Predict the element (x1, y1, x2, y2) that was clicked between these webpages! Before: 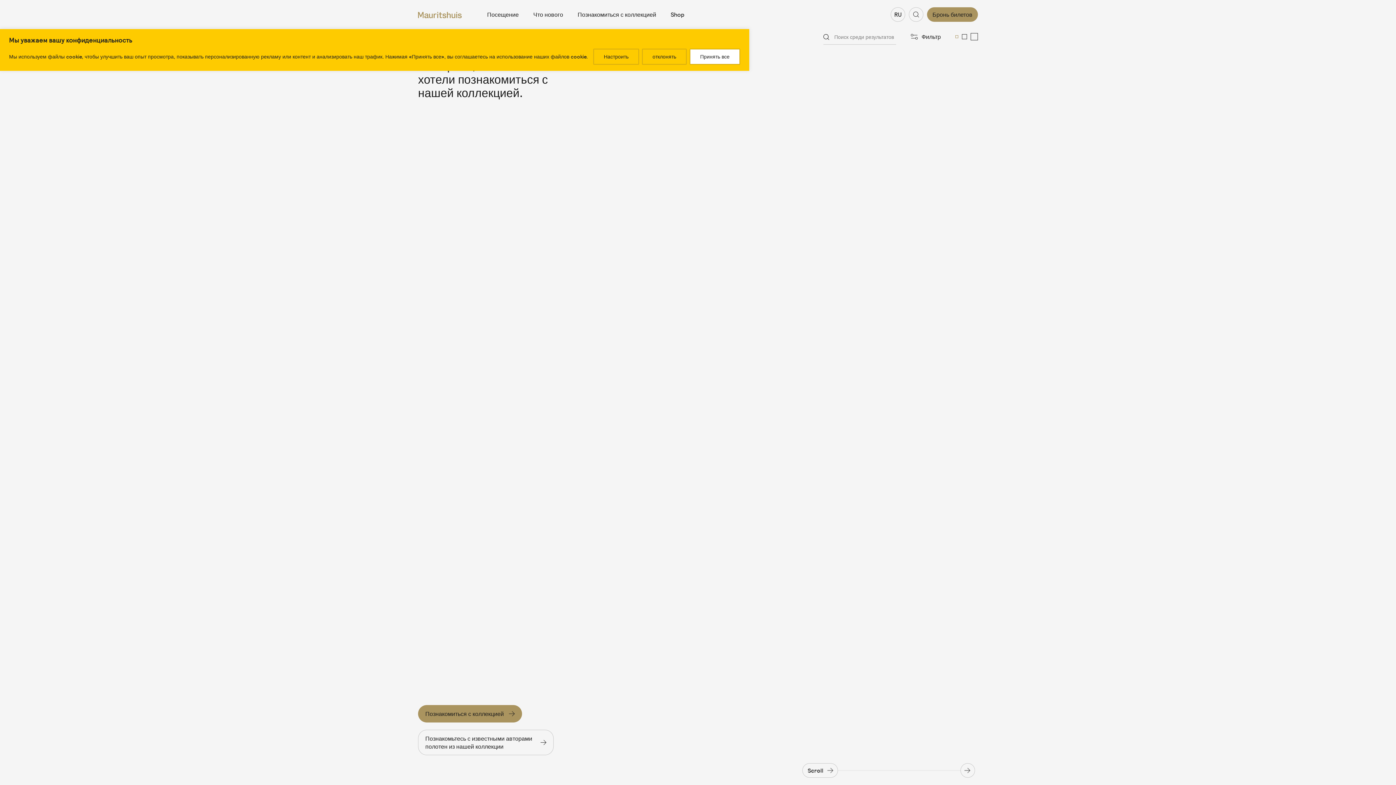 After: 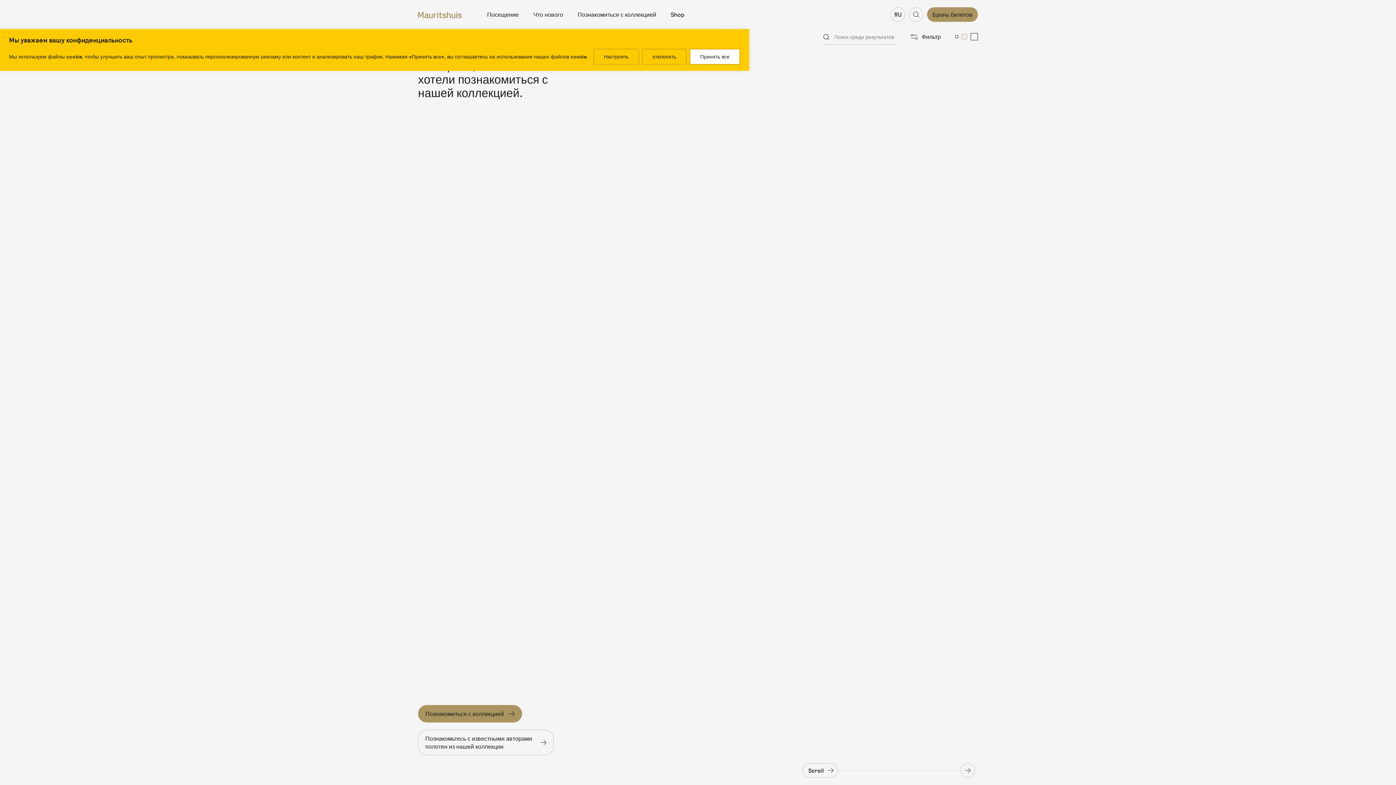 Action: bbox: (962, 34, 967, 39) label: Change the overview of the collection to a medium view